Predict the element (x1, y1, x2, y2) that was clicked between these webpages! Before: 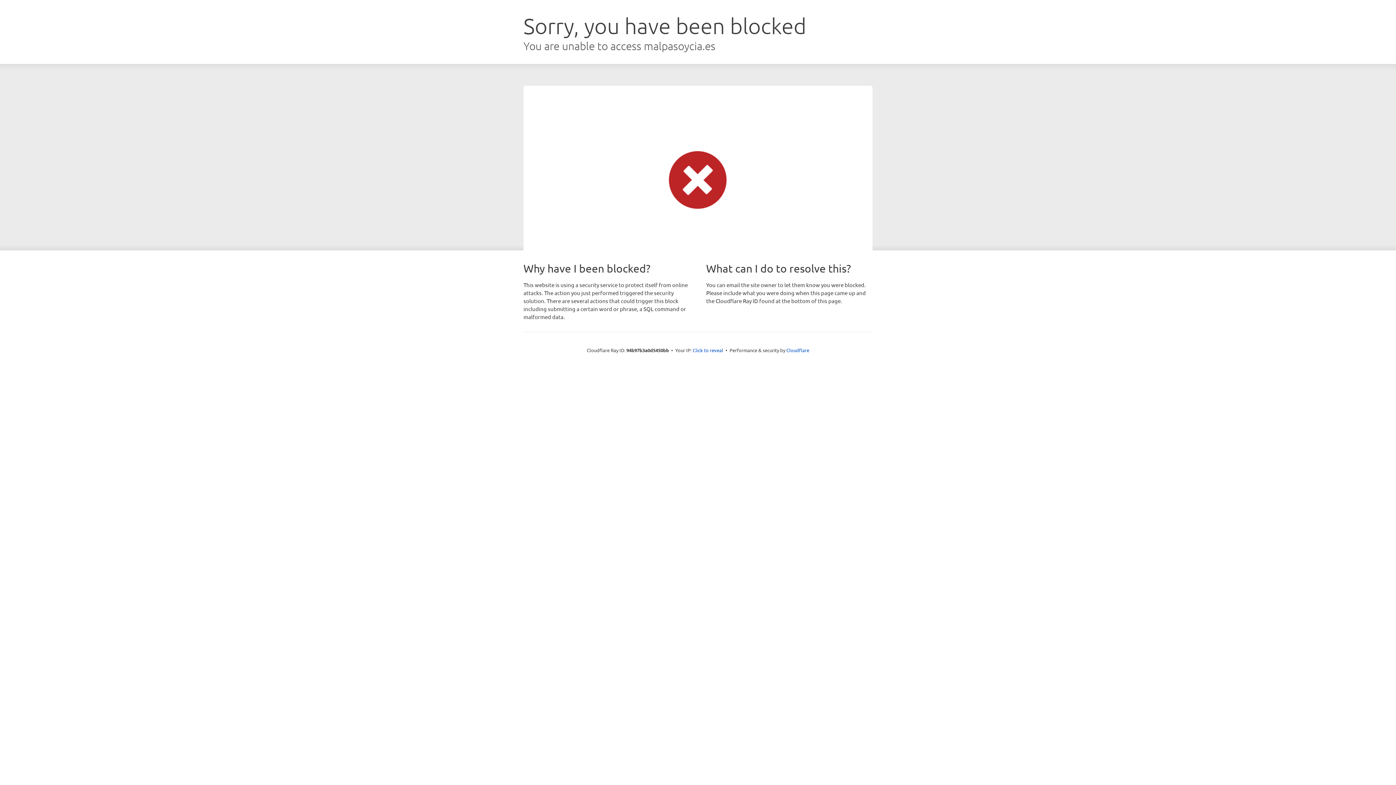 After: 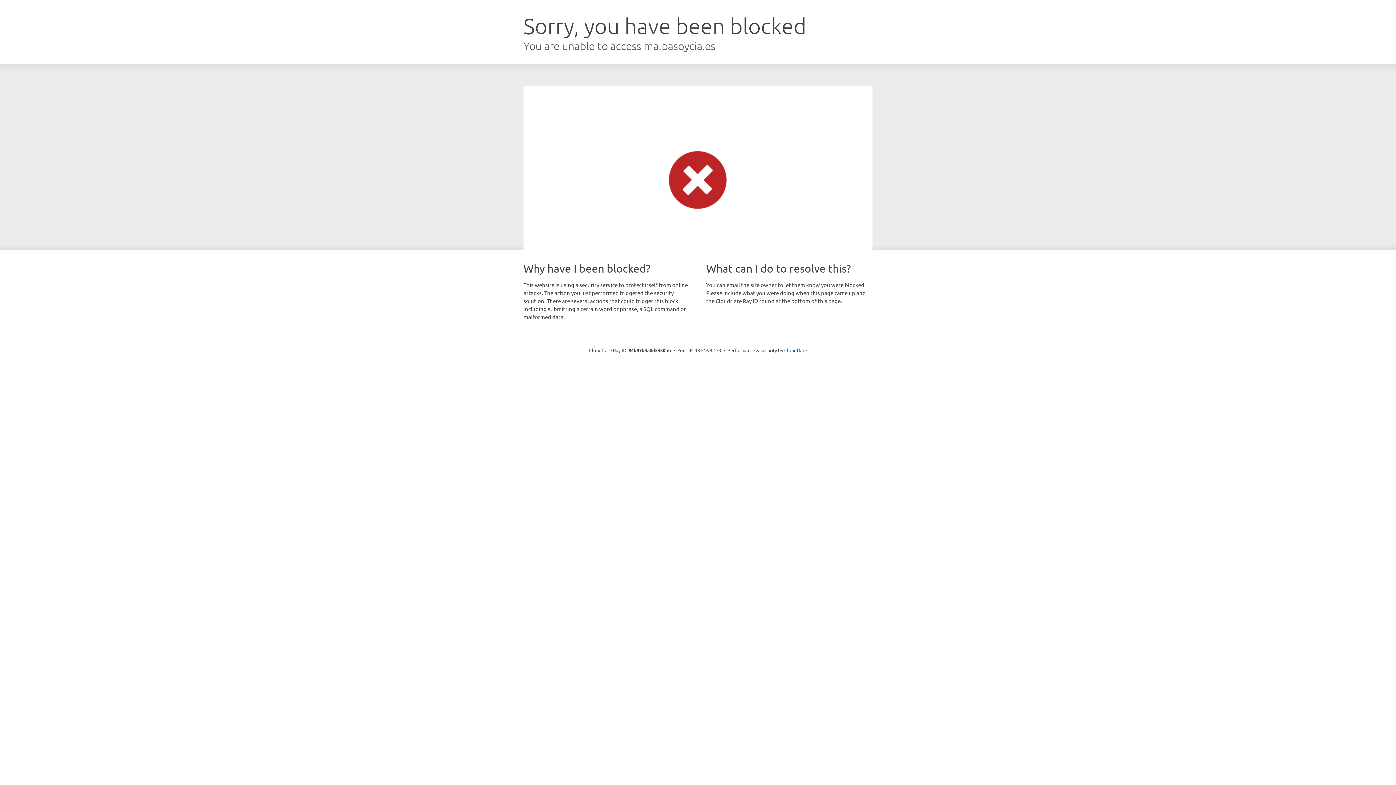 Action: label: Click to reveal bbox: (692, 346, 723, 353)